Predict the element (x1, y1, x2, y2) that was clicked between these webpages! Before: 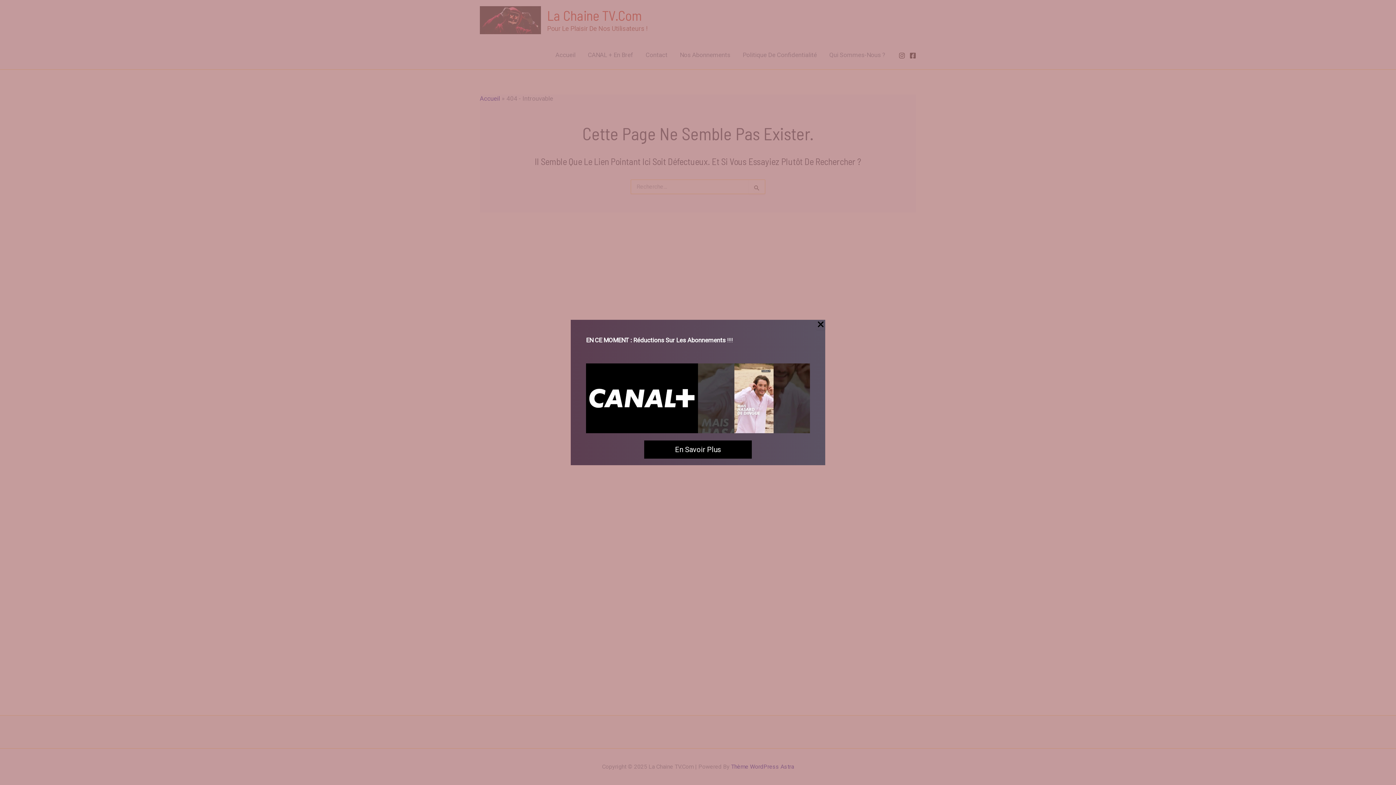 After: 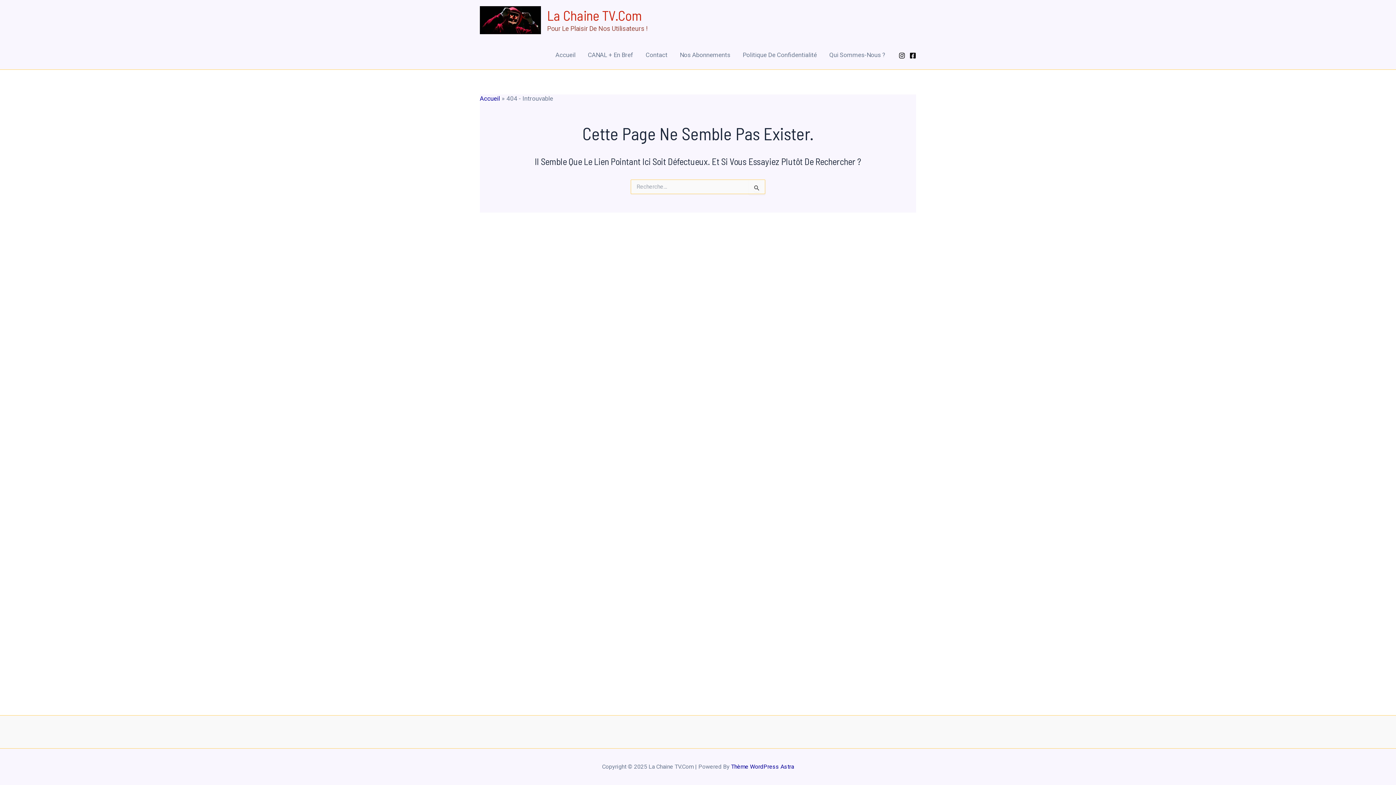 Action: label: Close Popup bbox: (816, 320, 825, 330)